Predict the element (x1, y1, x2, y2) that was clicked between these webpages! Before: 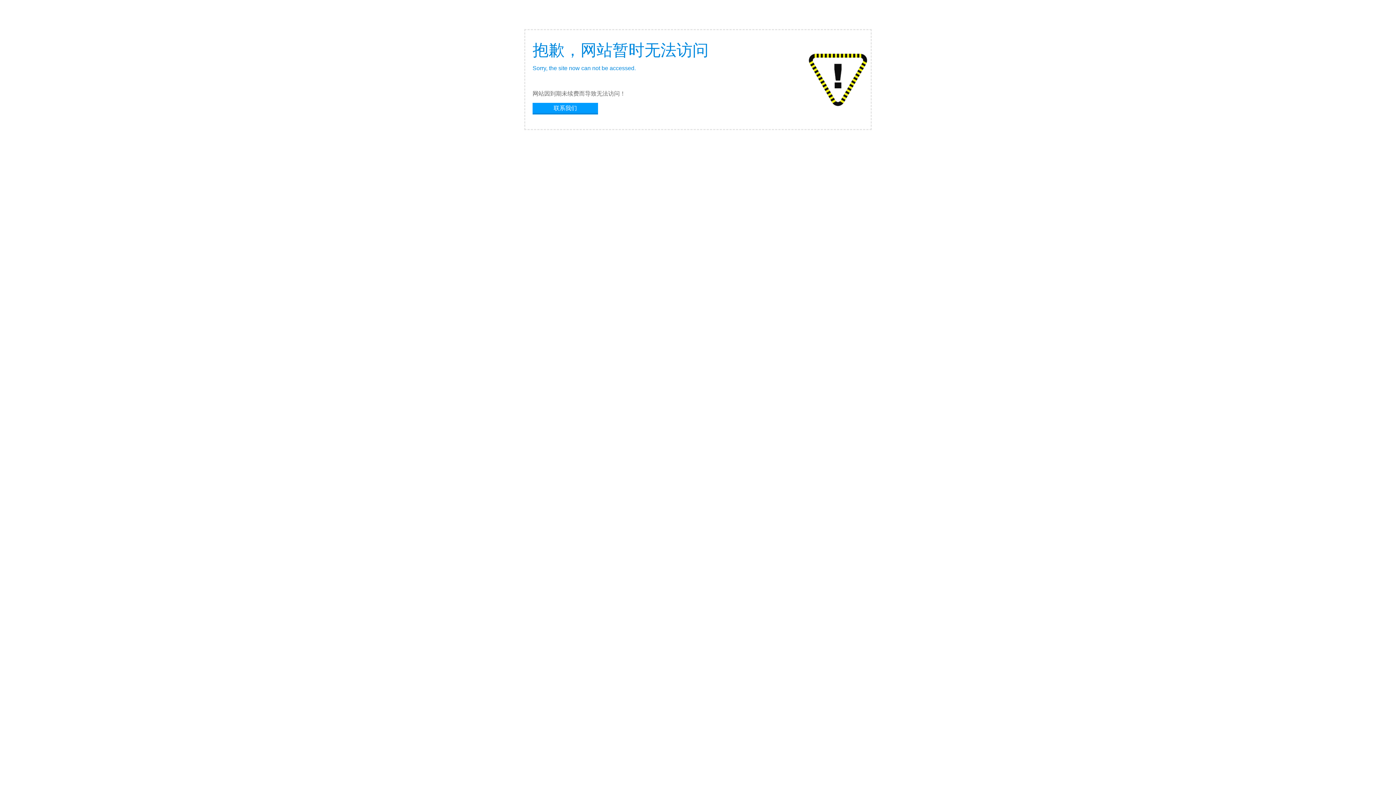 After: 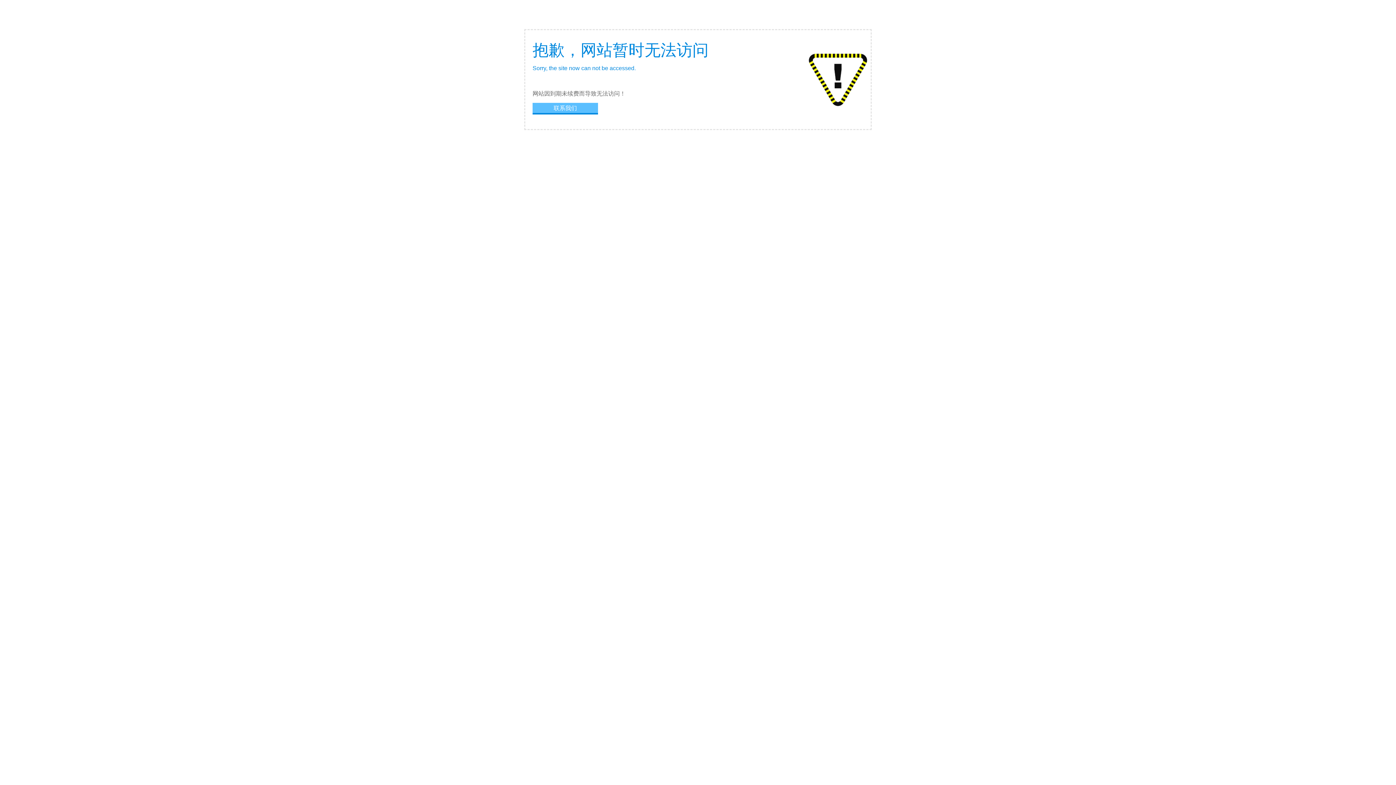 Action: bbox: (532, 102, 598, 113) label: 联系我们